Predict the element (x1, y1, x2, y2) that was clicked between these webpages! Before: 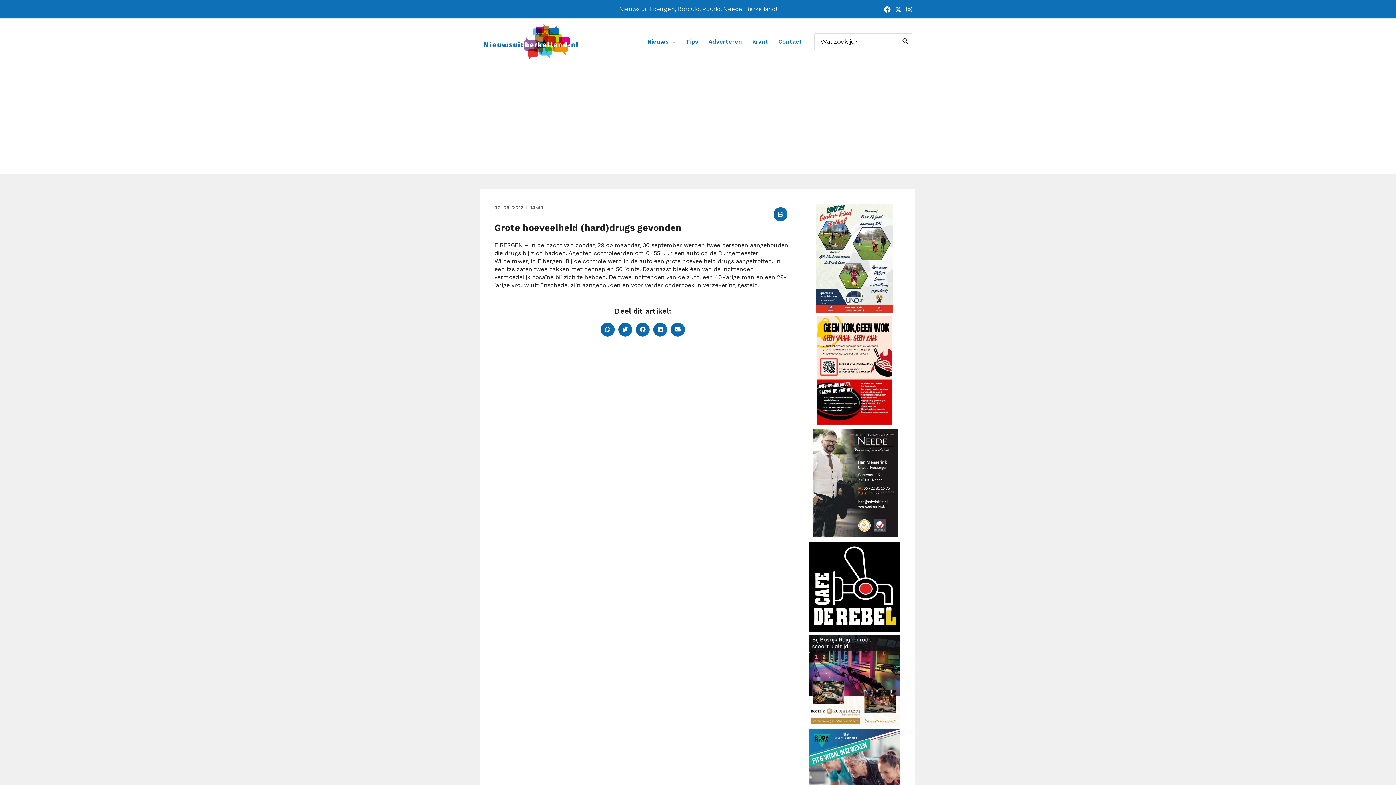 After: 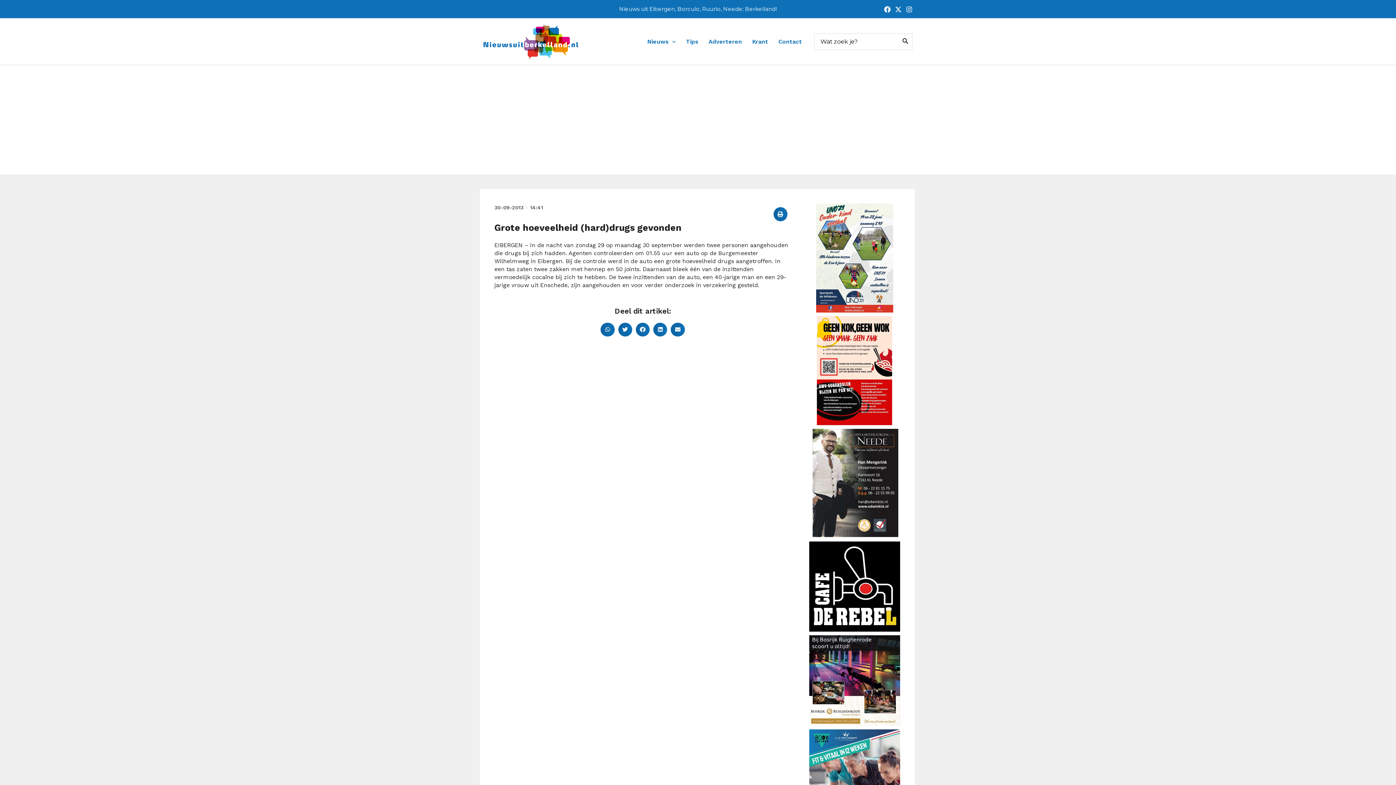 Action: bbox: (906, 6, 912, 12) label: Instagram